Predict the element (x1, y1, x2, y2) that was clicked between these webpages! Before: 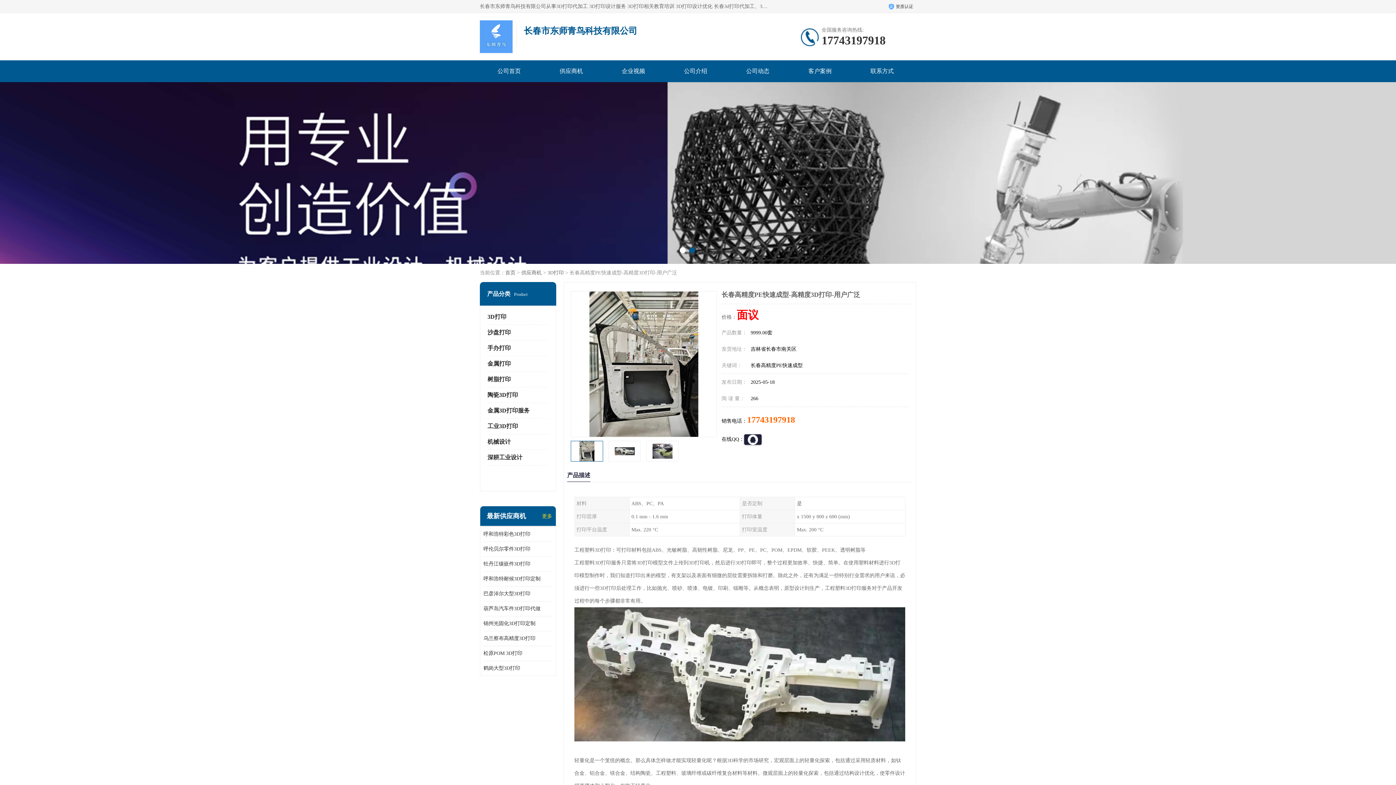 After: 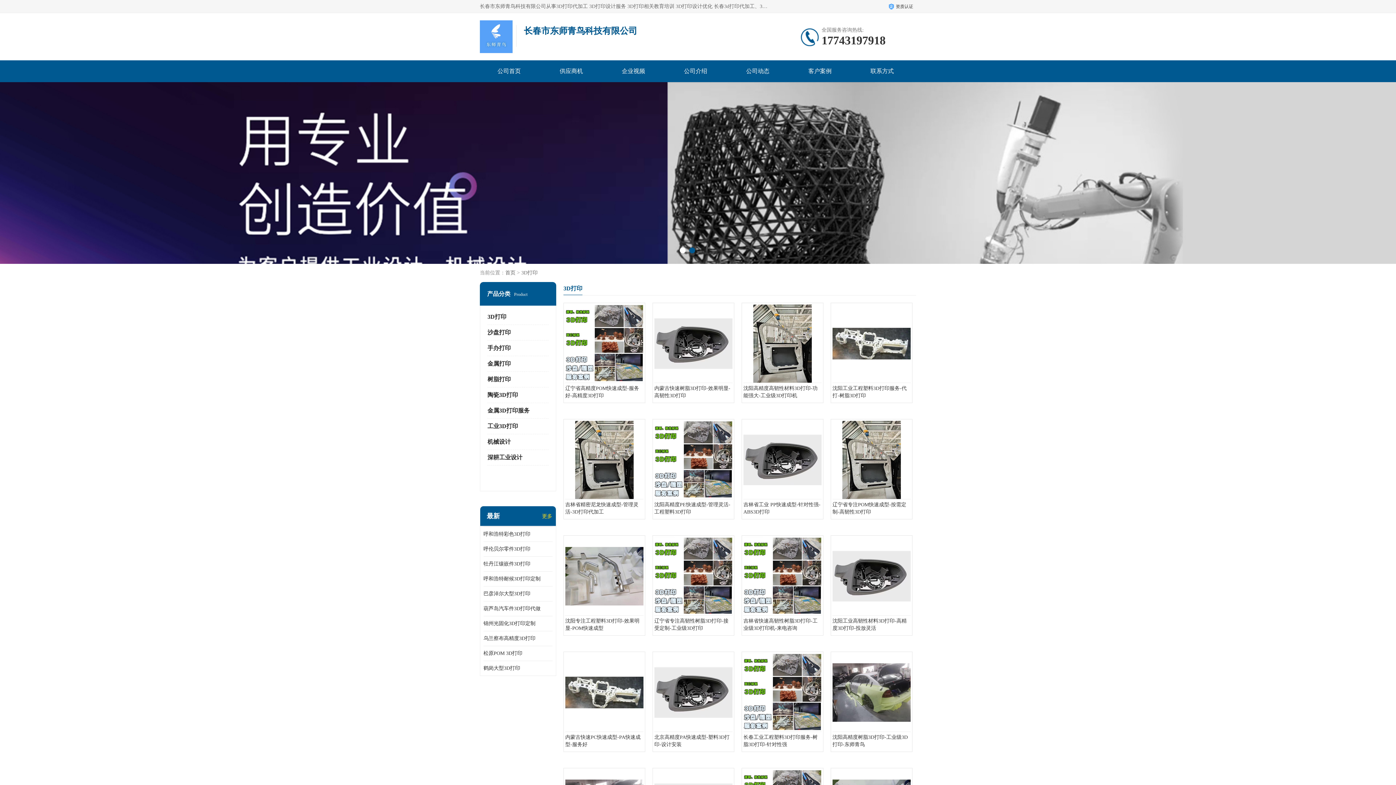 Action: label: 3D打印 bbox: (547, 270, 564, 275)